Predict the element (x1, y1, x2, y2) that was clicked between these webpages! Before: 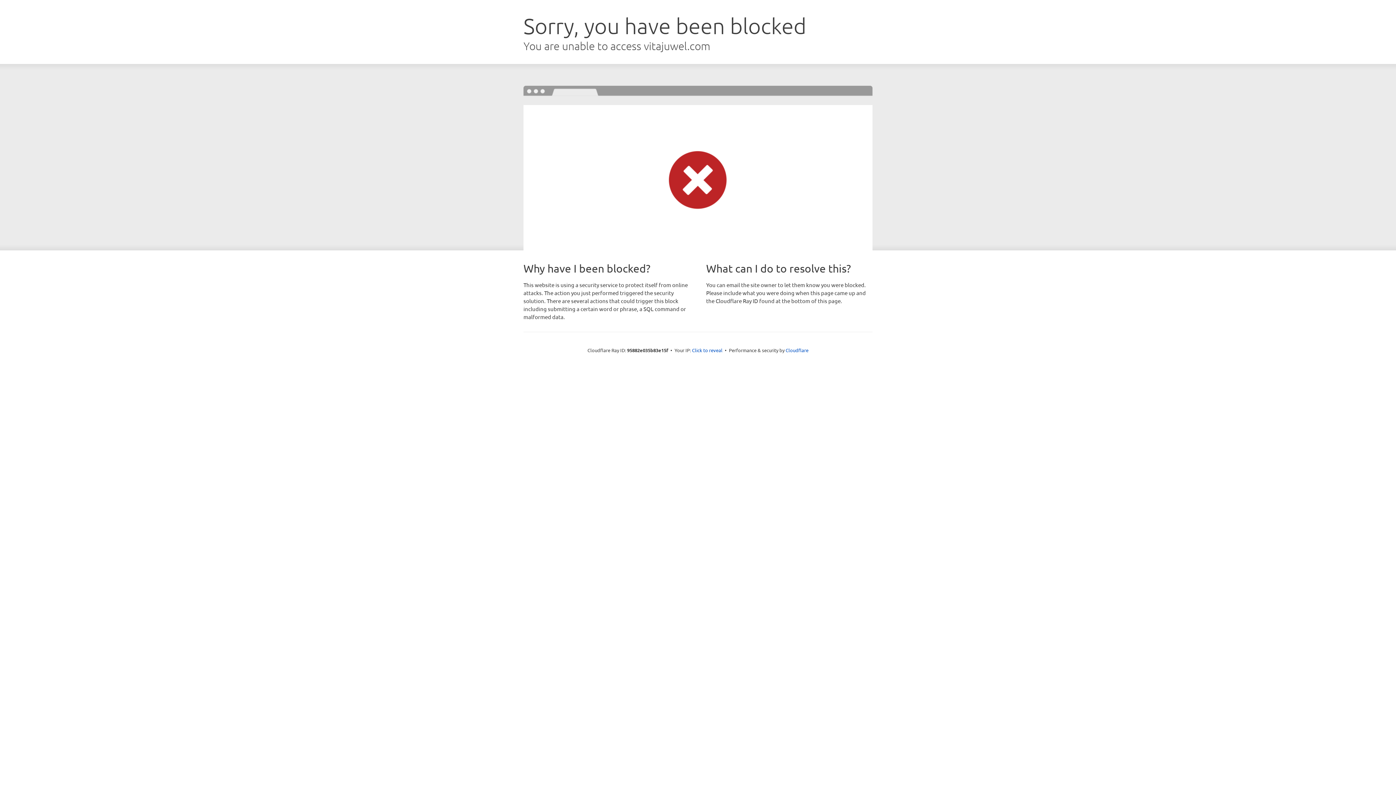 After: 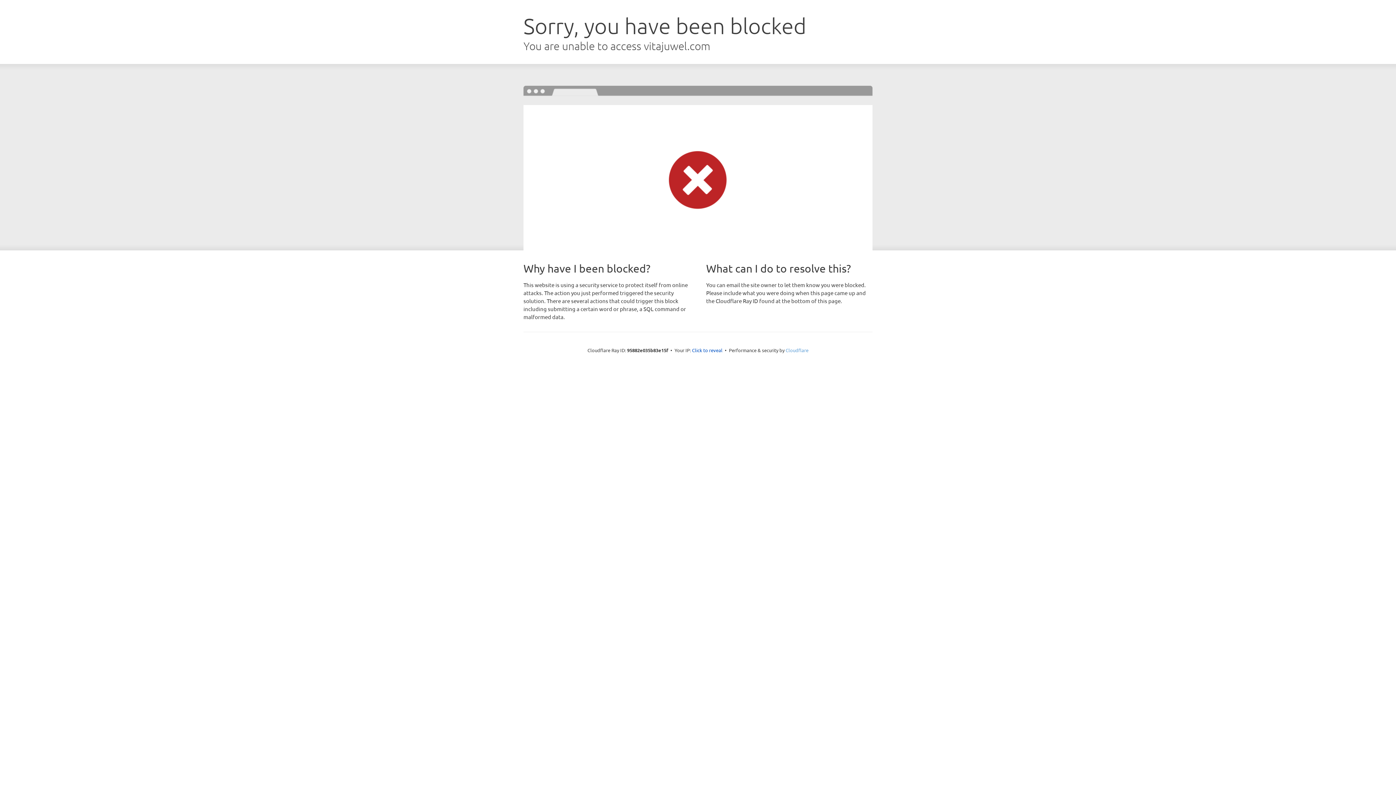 Action: bbox: (785, 347, 808, 353) label: Cloudflare